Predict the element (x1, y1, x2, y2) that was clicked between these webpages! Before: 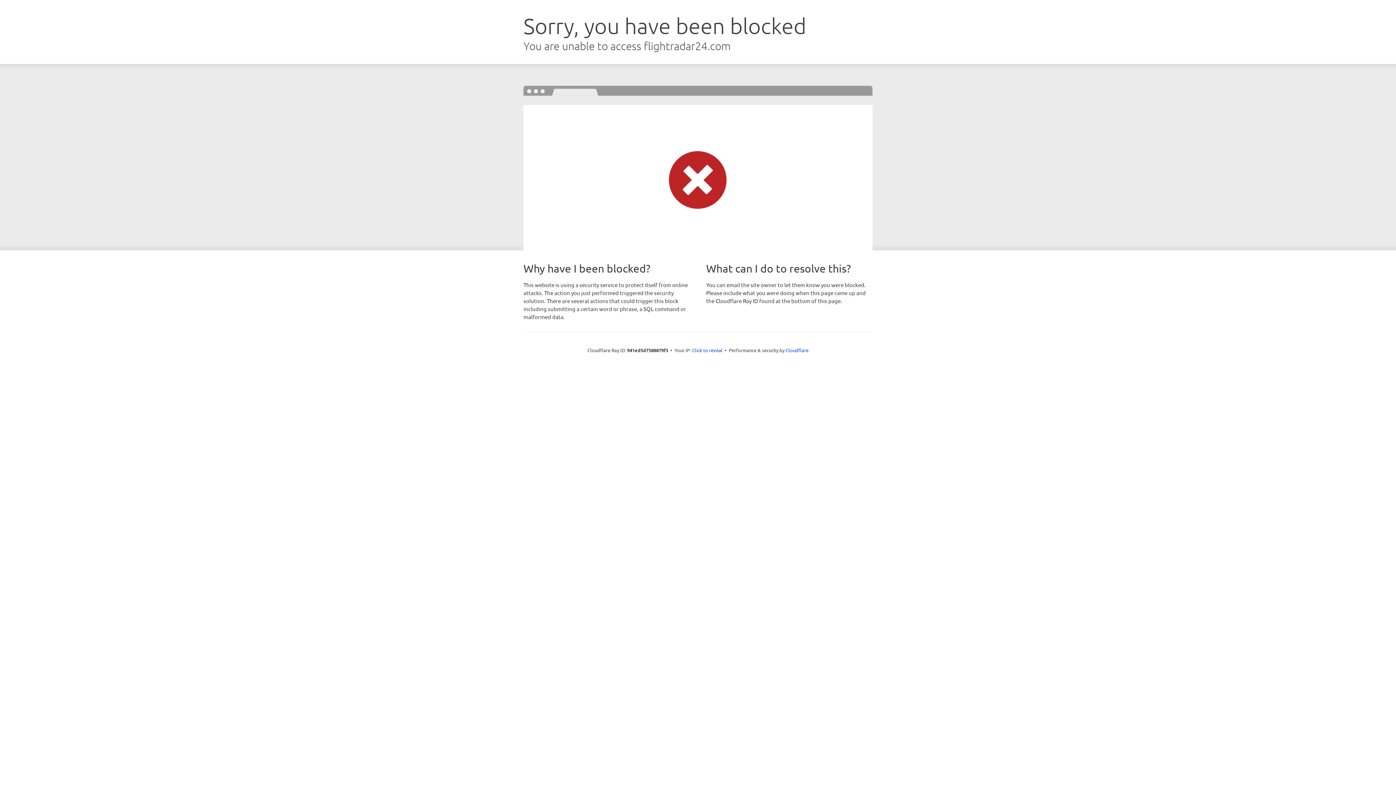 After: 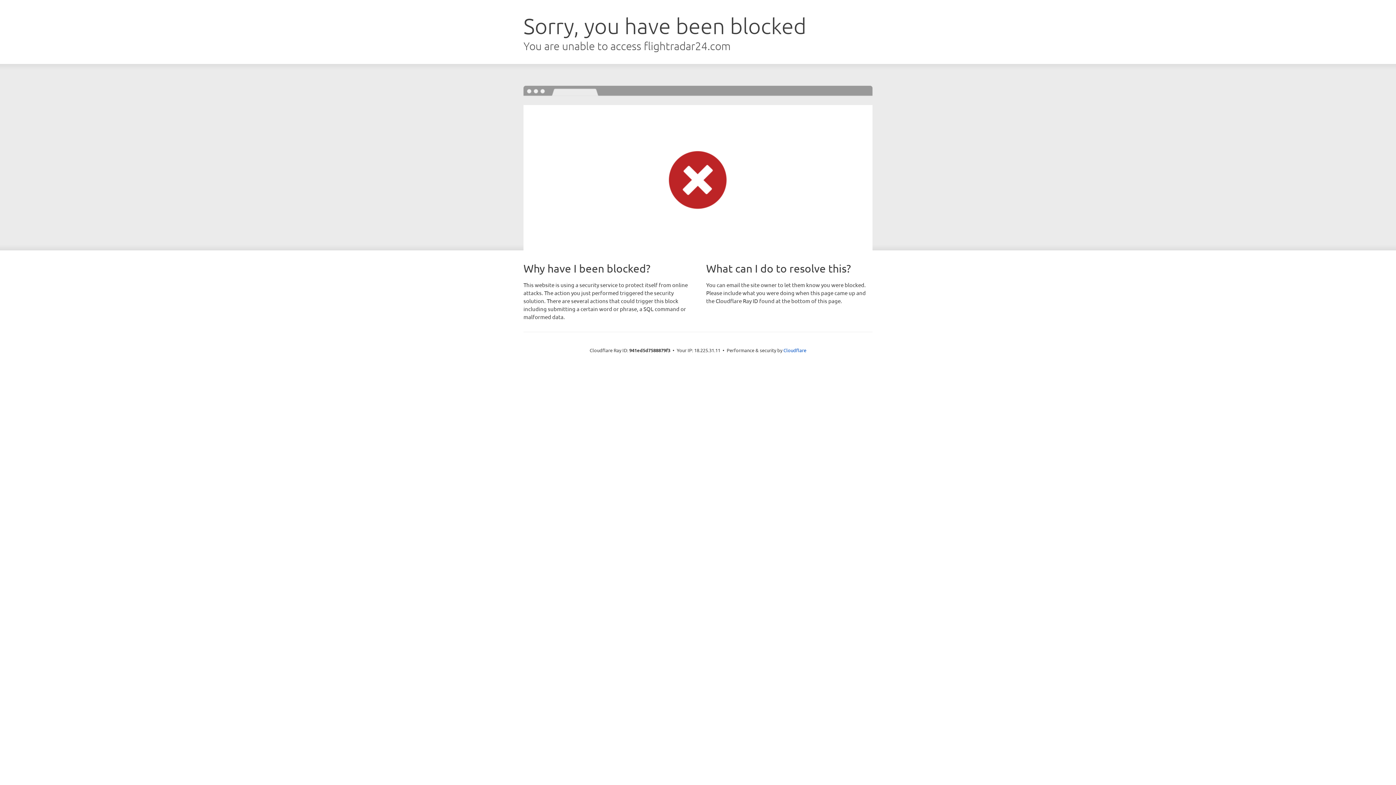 Action: bbox: (692, 346, 722, 353) label: Click to reveal